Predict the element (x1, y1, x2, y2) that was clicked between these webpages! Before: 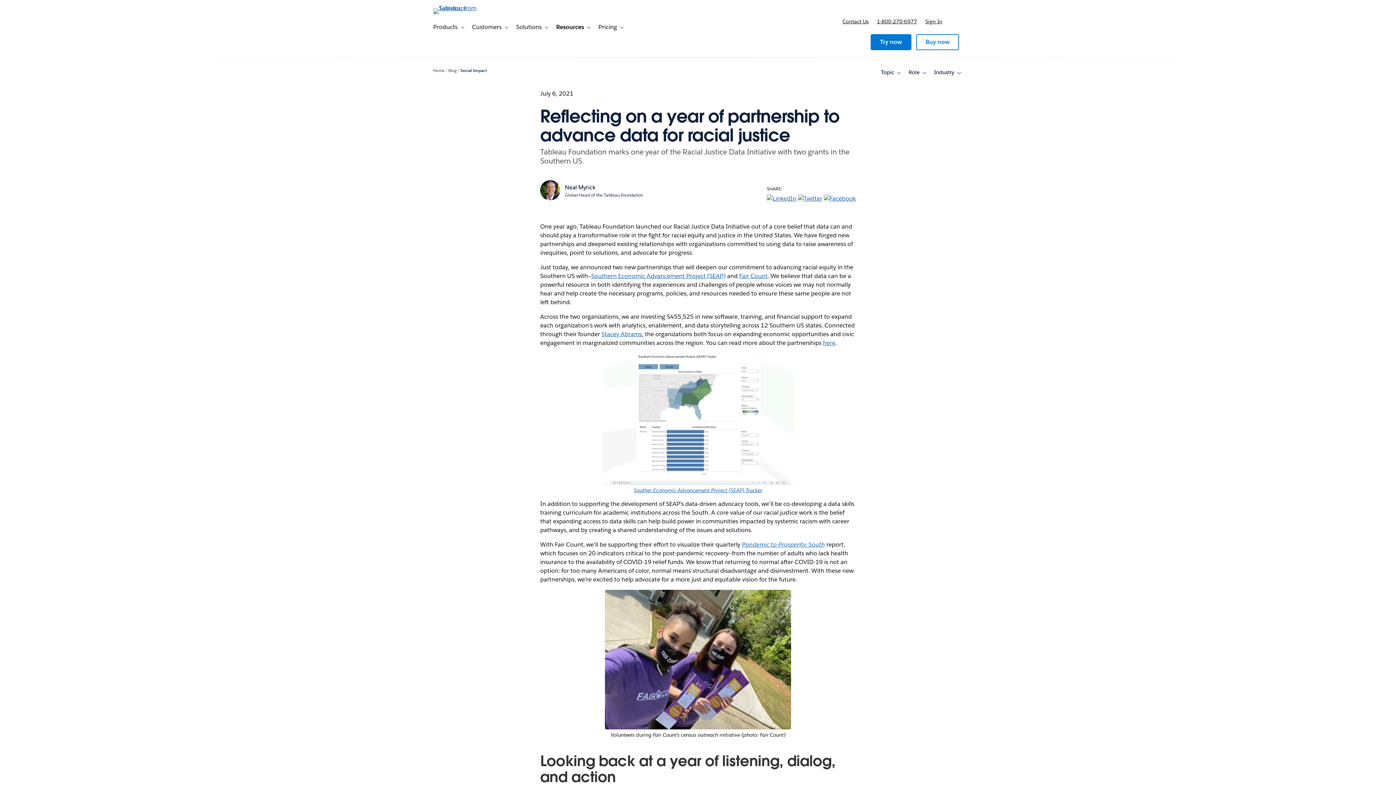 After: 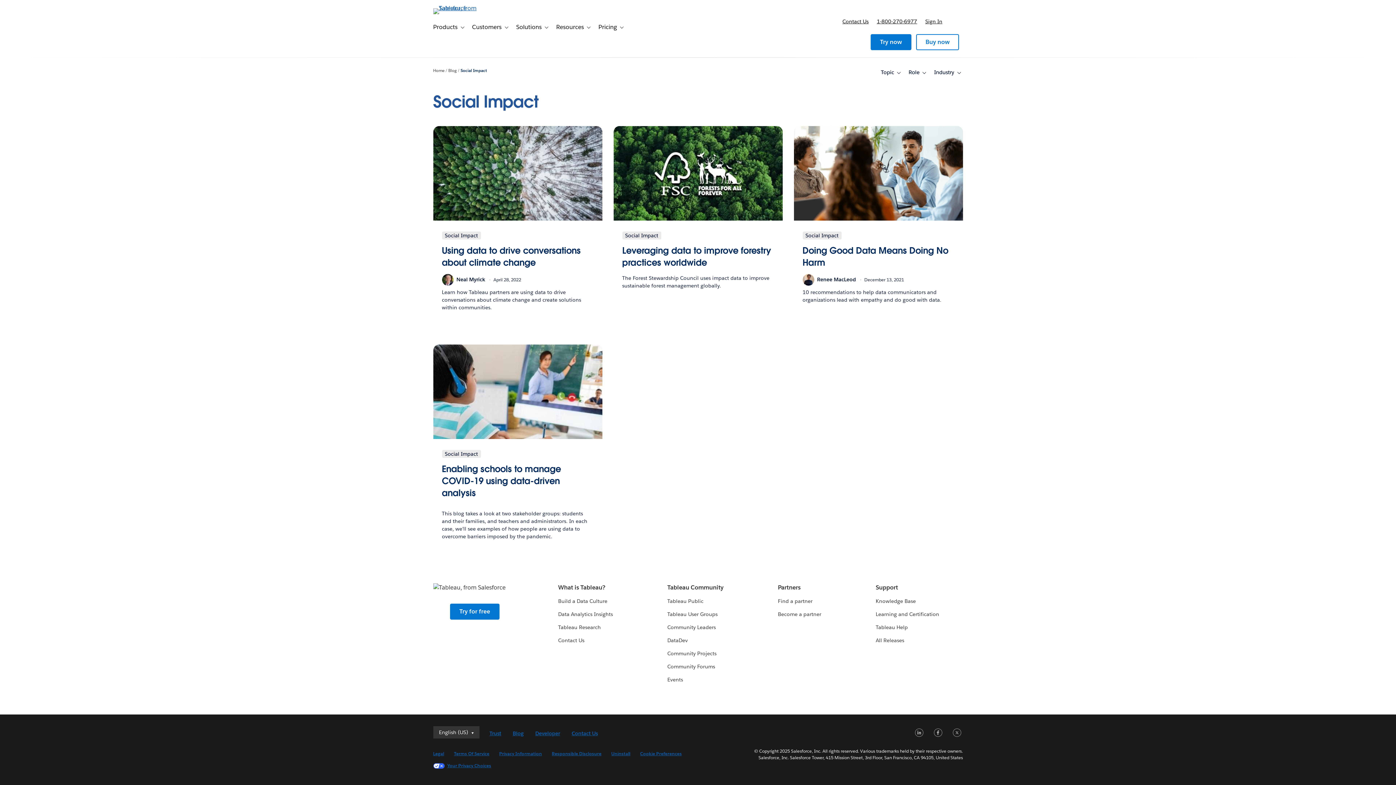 Action: bbox: (460, 68, 486, 73) label: Social Impact